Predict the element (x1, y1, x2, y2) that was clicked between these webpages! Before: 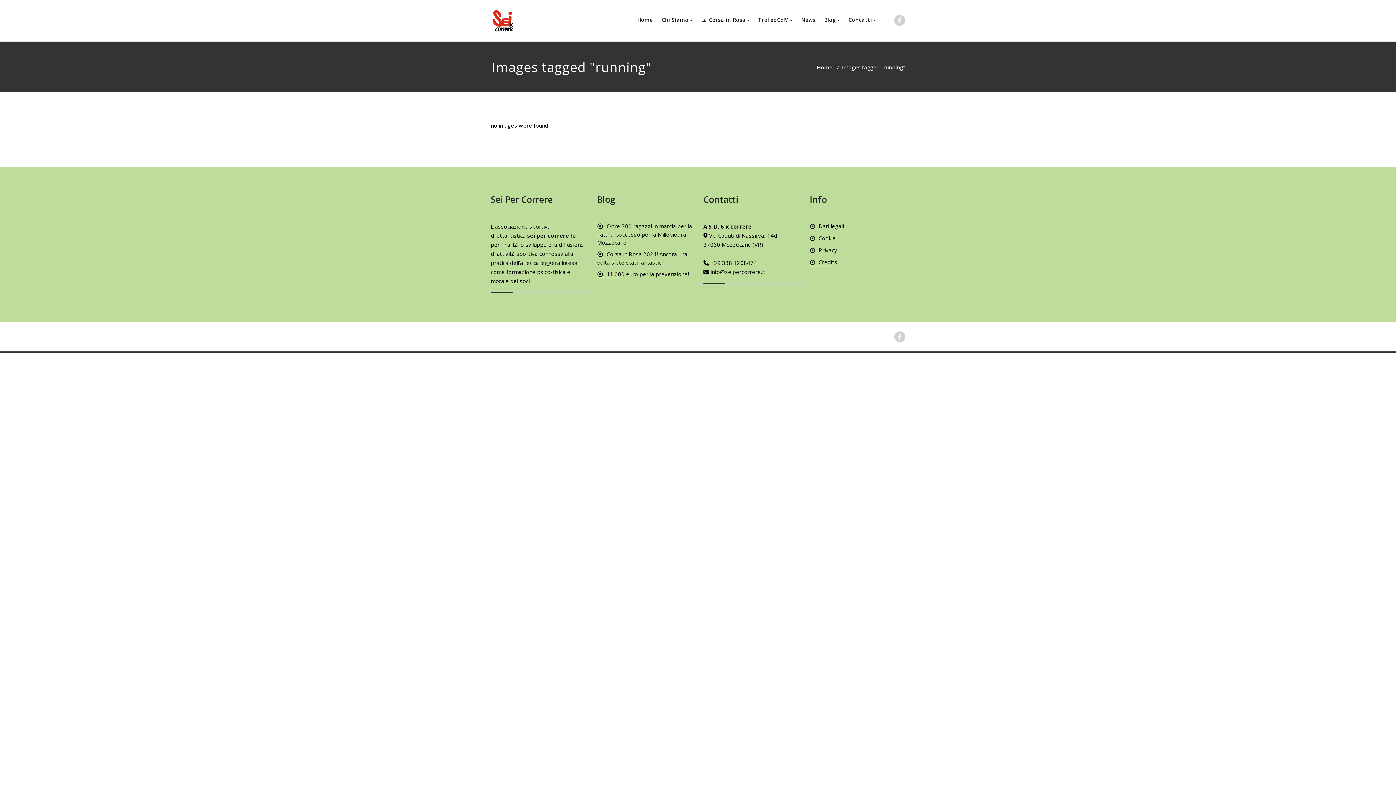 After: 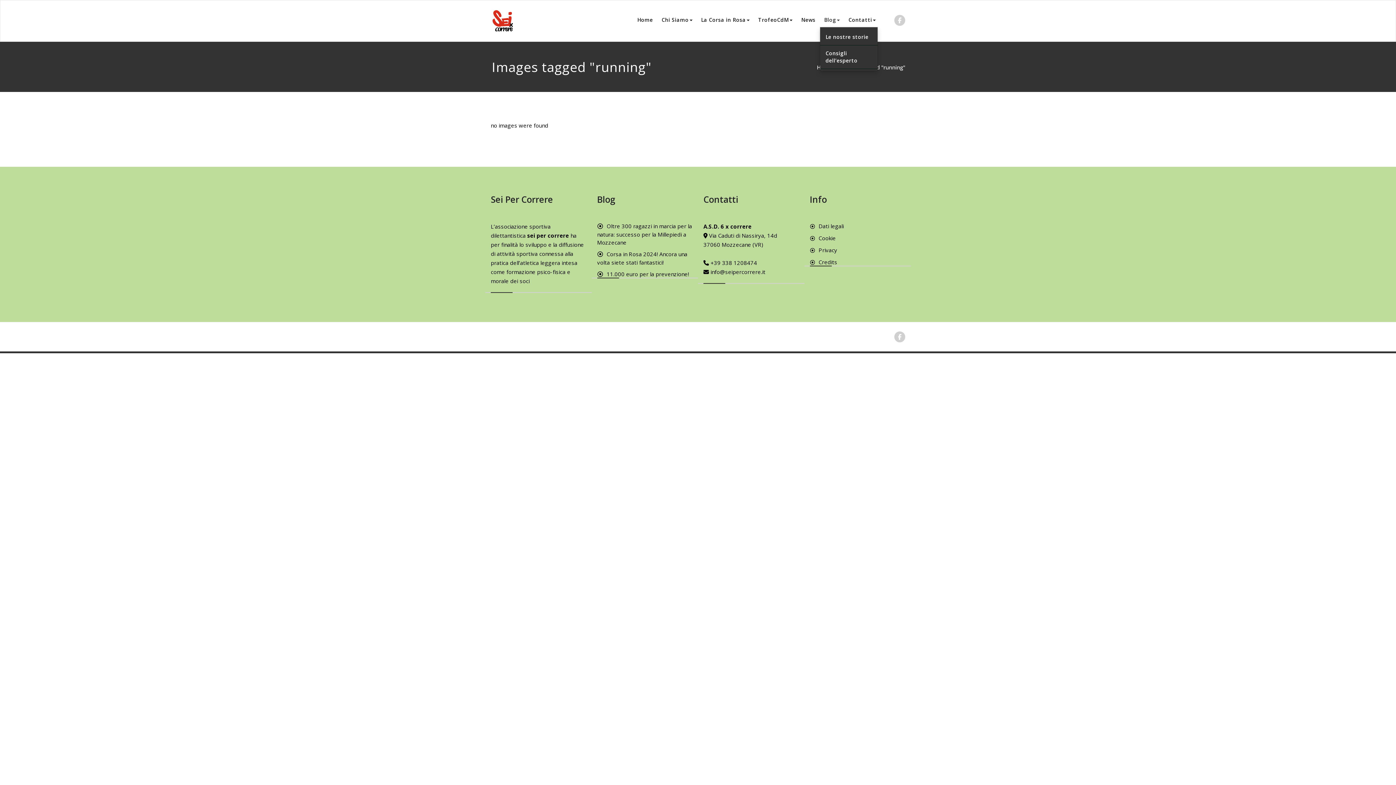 Action: label: Blog bbox: (820, 13, 844, 26)